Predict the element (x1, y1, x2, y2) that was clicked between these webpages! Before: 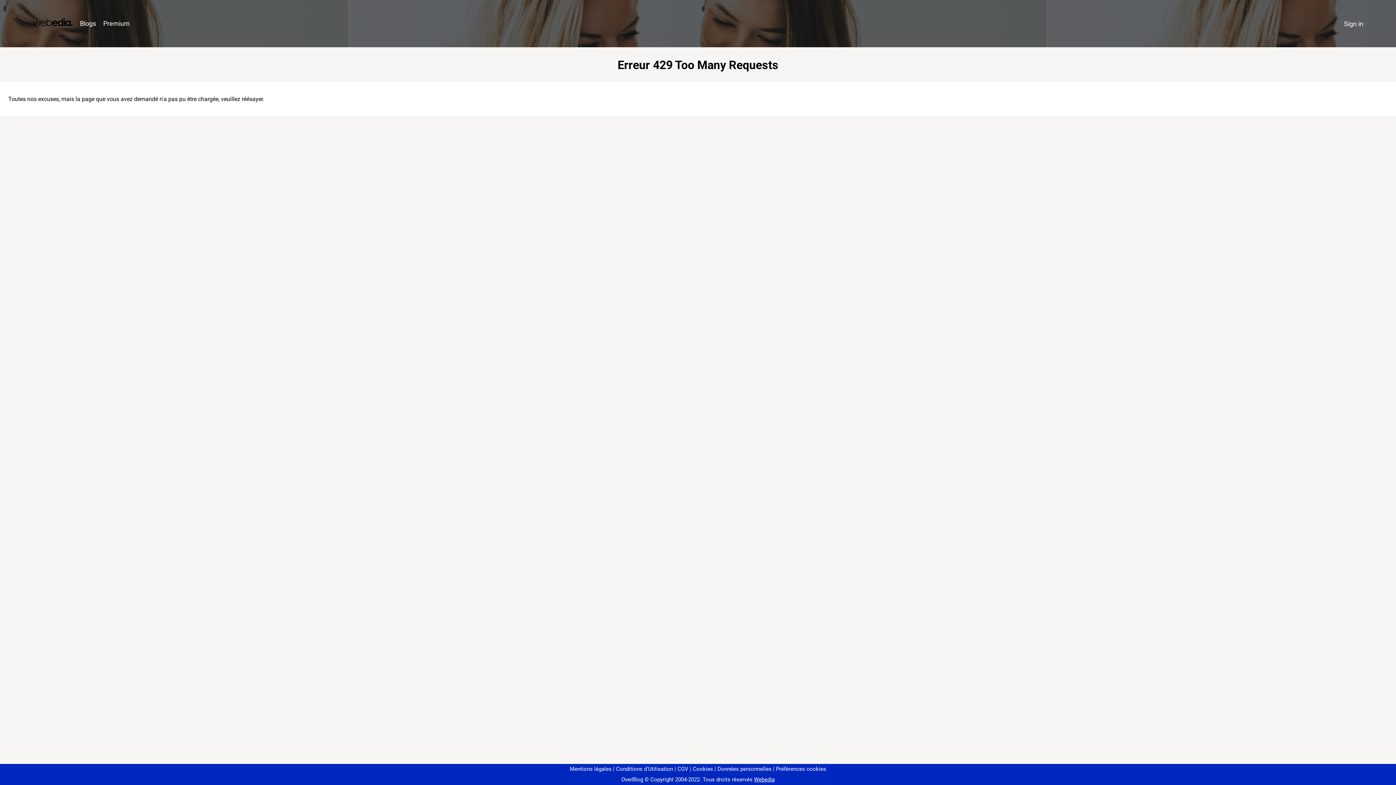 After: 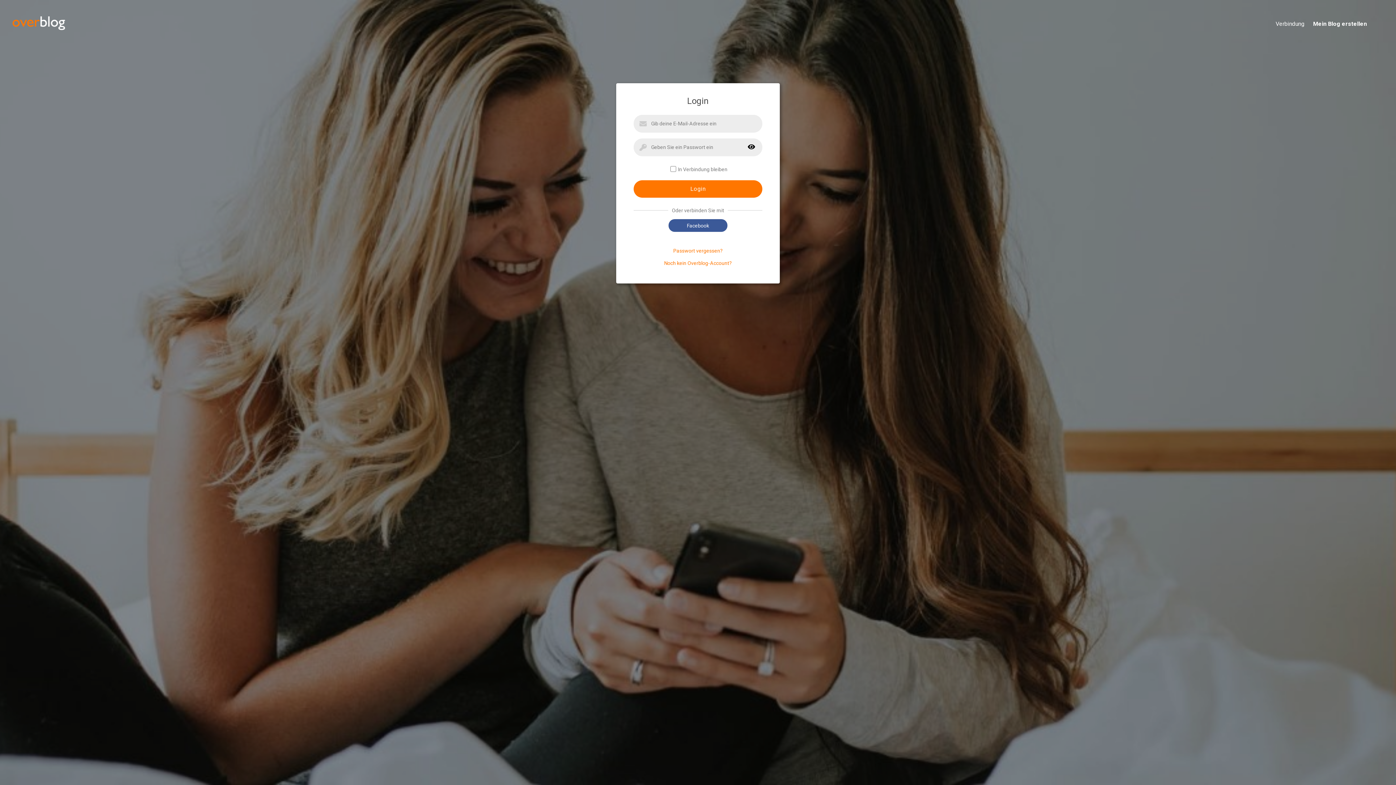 Action: label: Sign in bbox: (1340, 16, 1367, 31)